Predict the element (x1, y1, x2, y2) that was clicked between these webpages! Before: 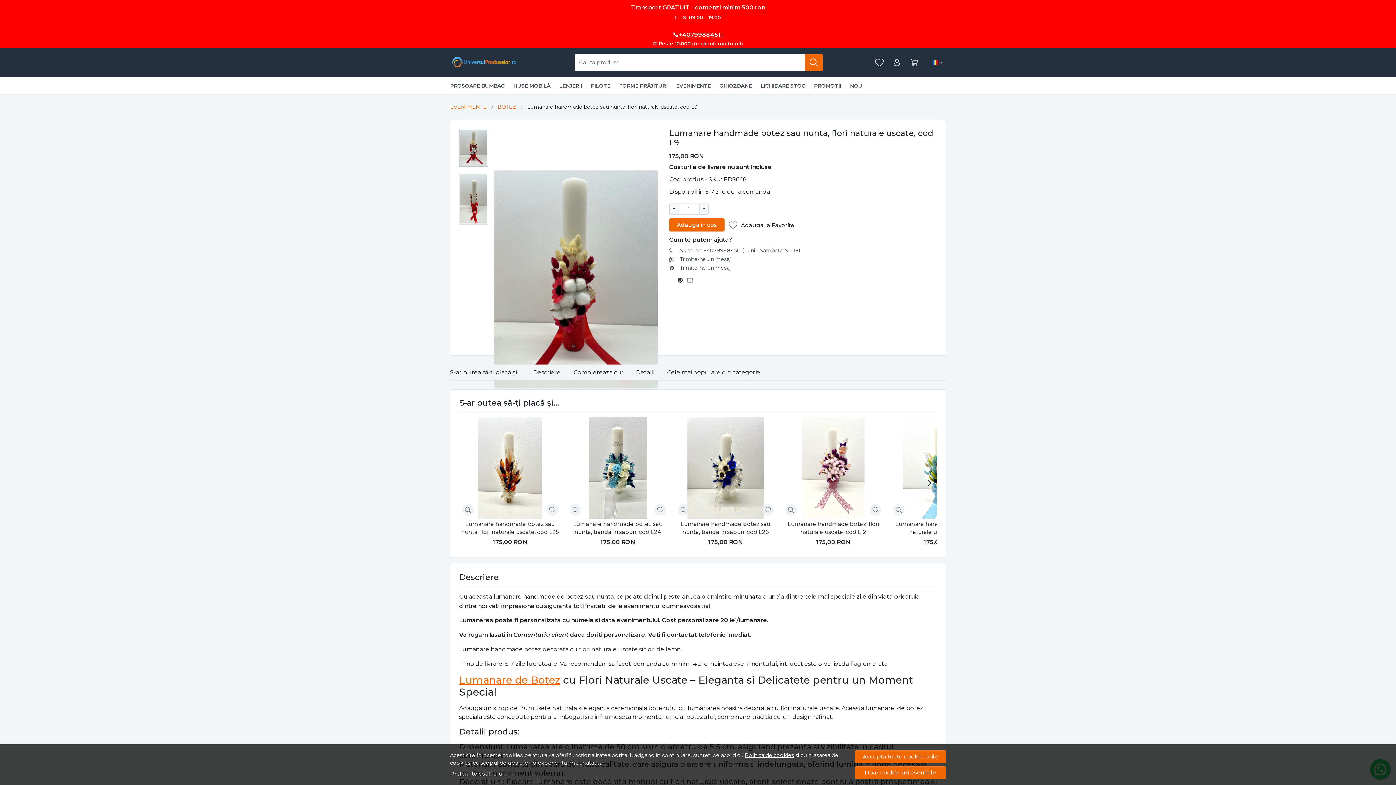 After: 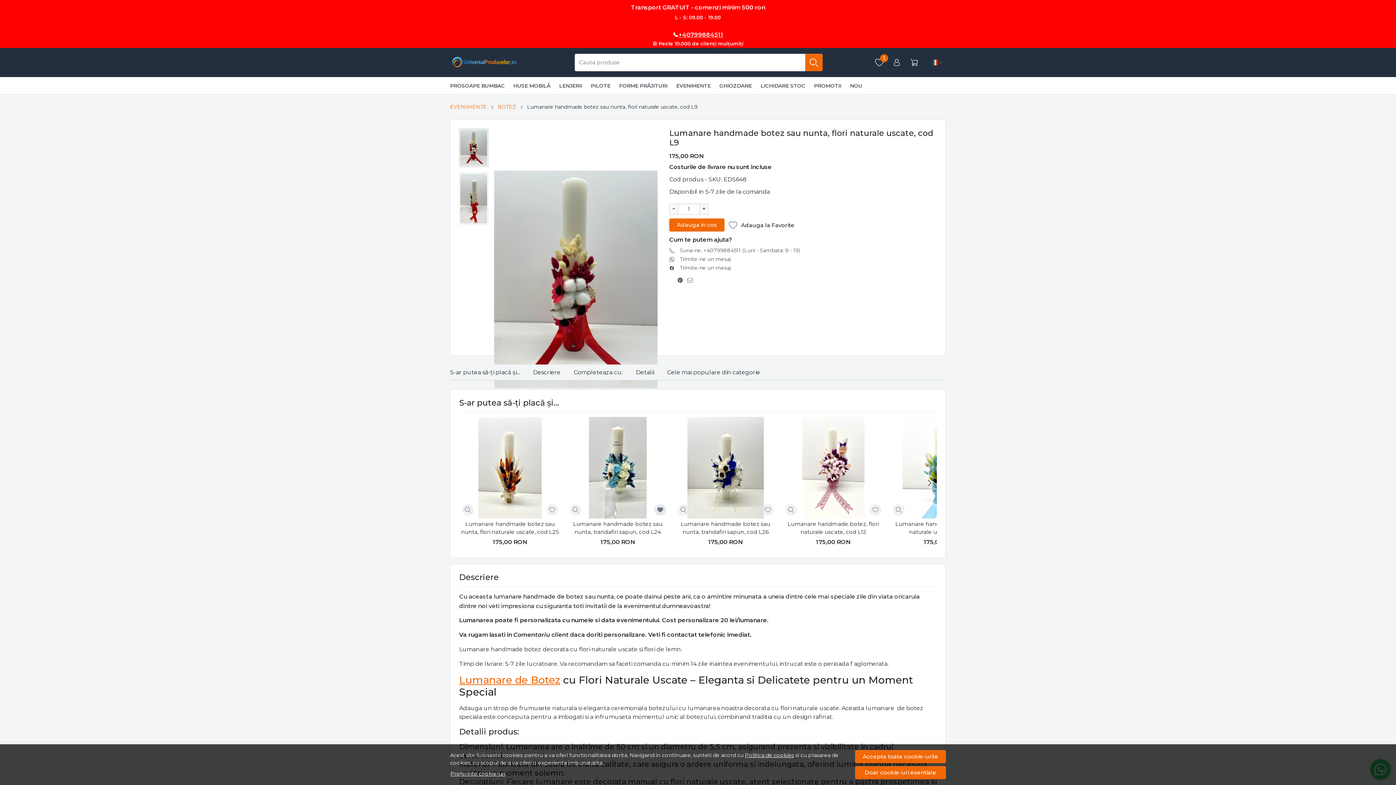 Action: bbox: (657, 507, 663, 513)